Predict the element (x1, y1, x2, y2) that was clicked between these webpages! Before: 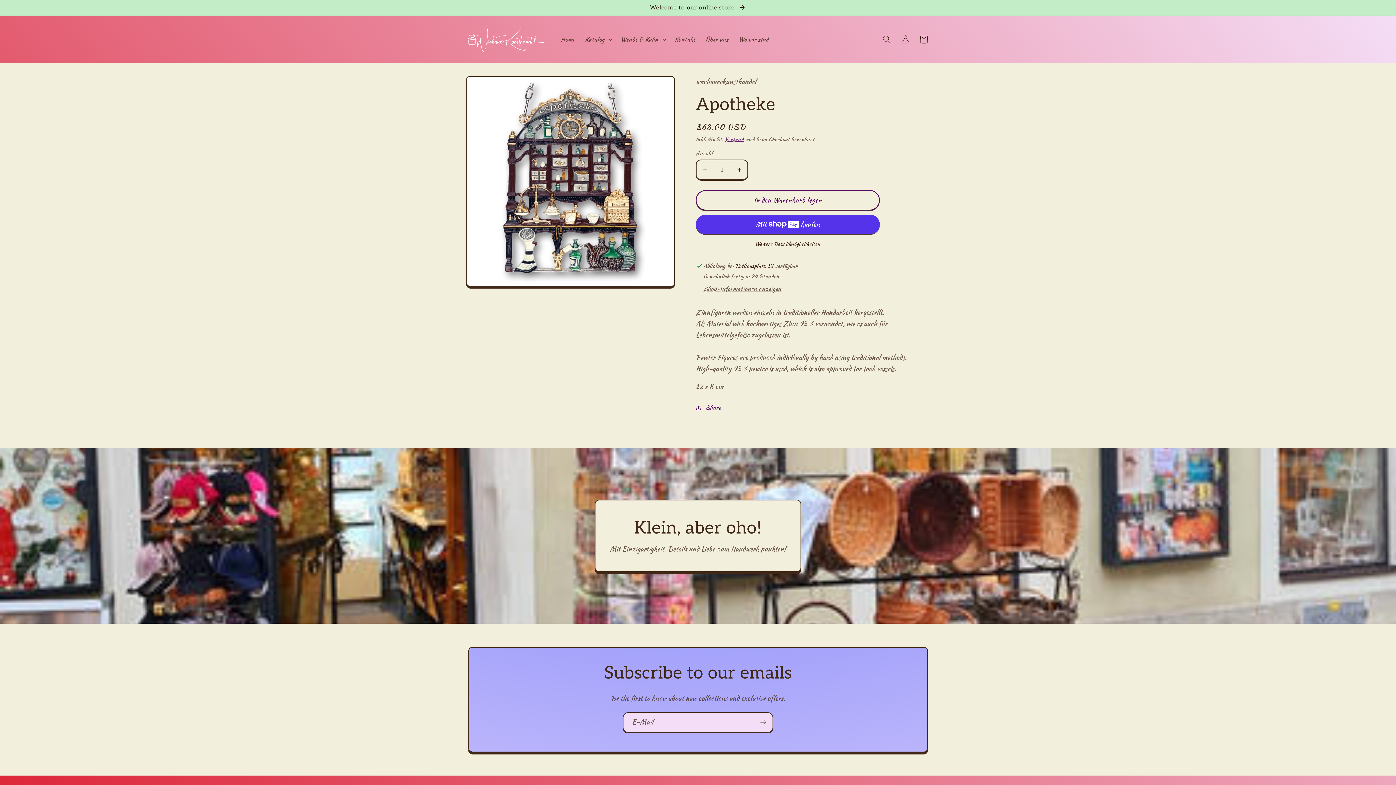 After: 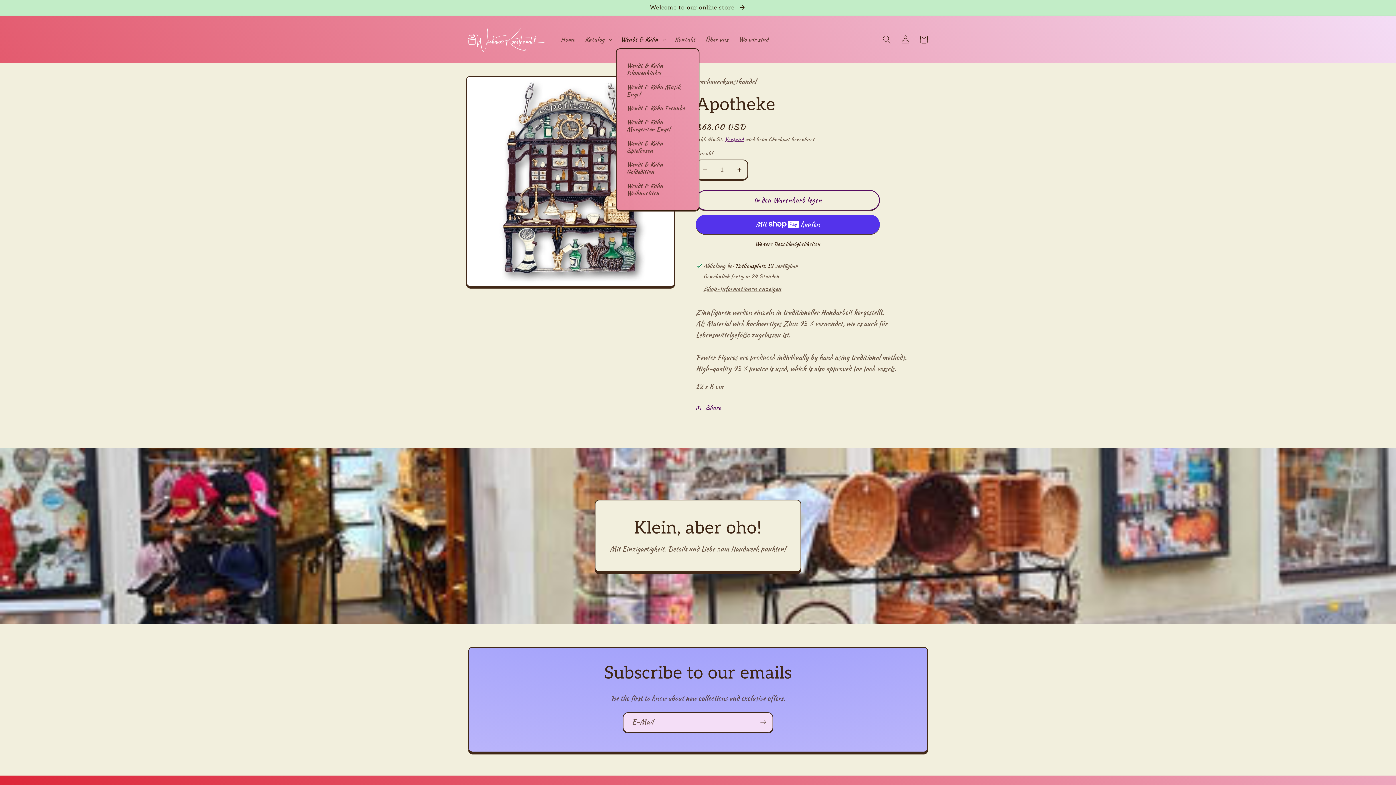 Action: label: Wendt & Kühn bbox: (616, 30, 669, 48)